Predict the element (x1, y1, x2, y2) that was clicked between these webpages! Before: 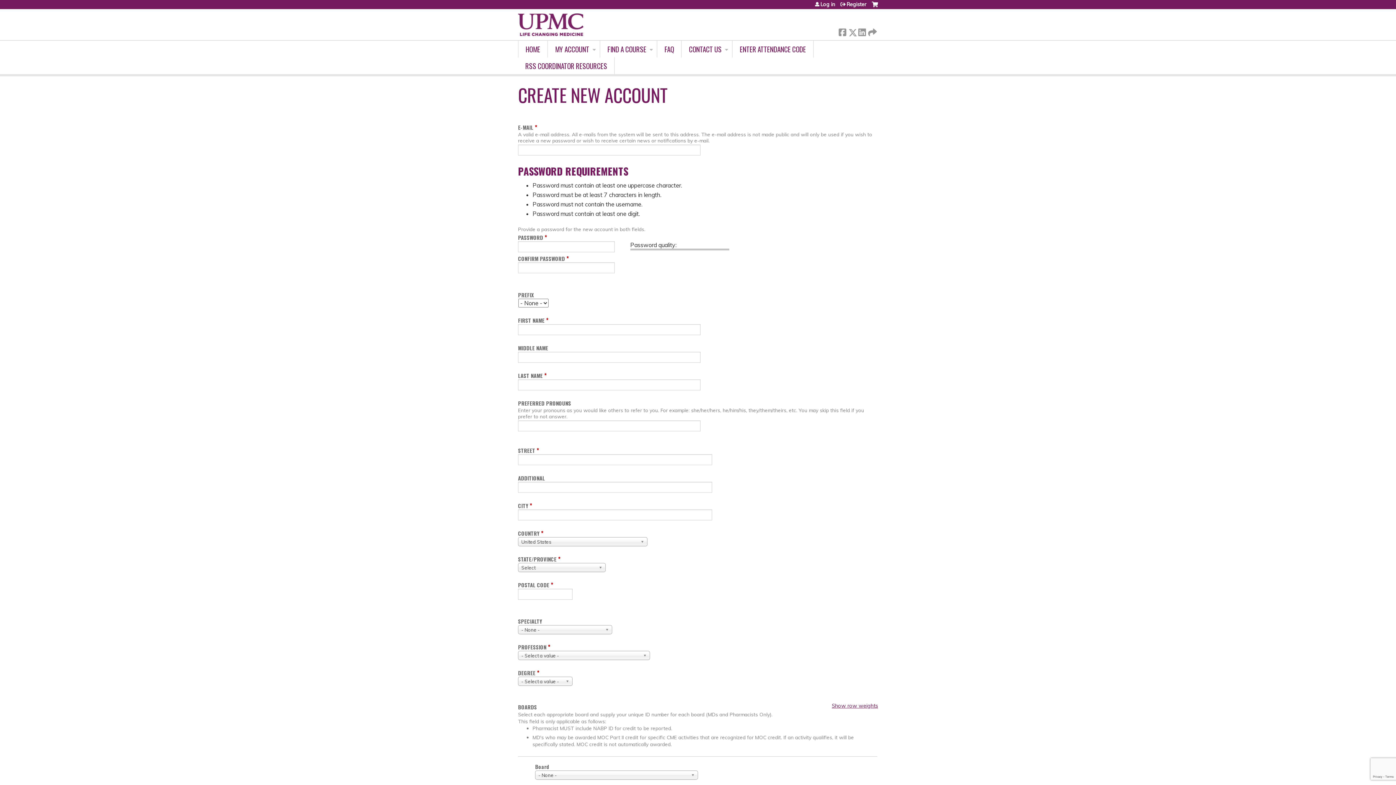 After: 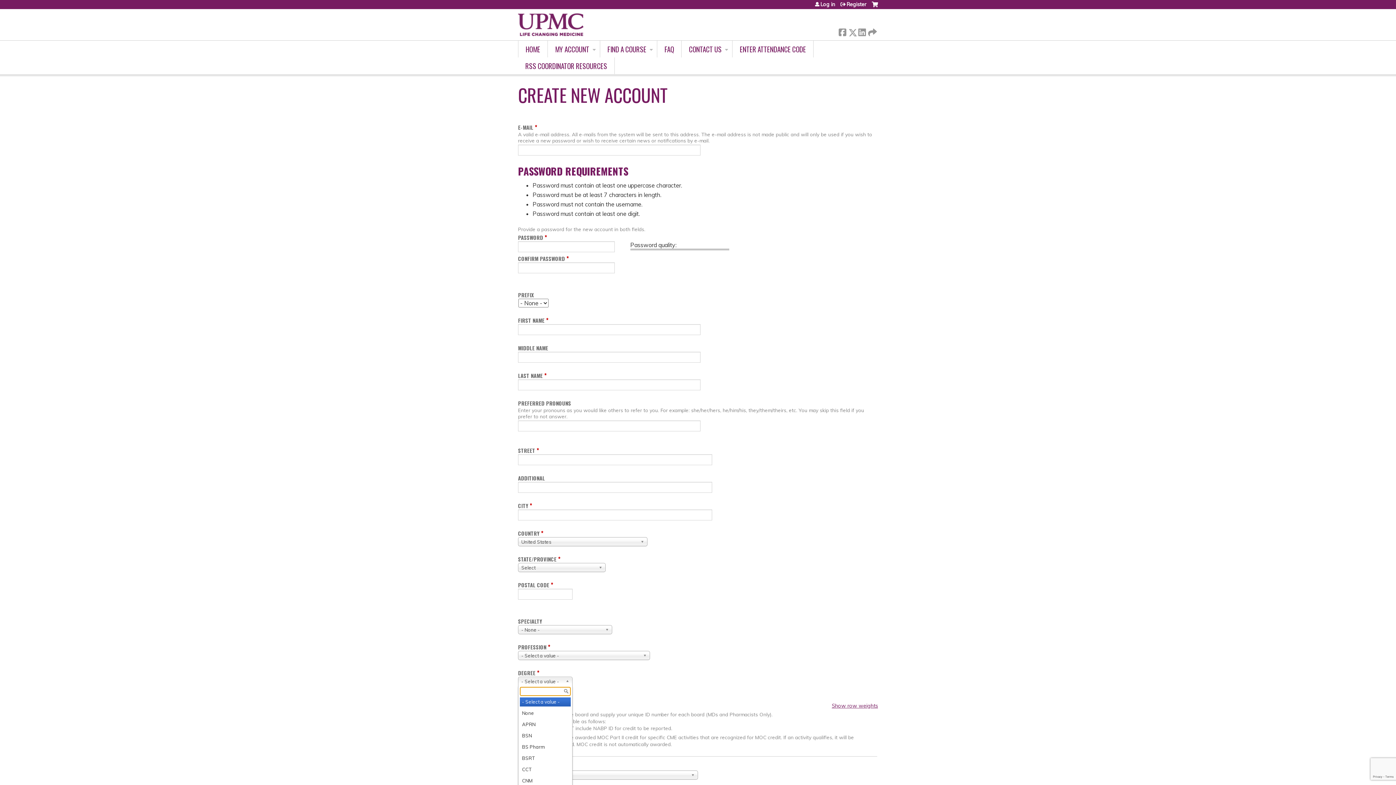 Action: label: - Select a value - bbox: (518, 677, 572, 686)